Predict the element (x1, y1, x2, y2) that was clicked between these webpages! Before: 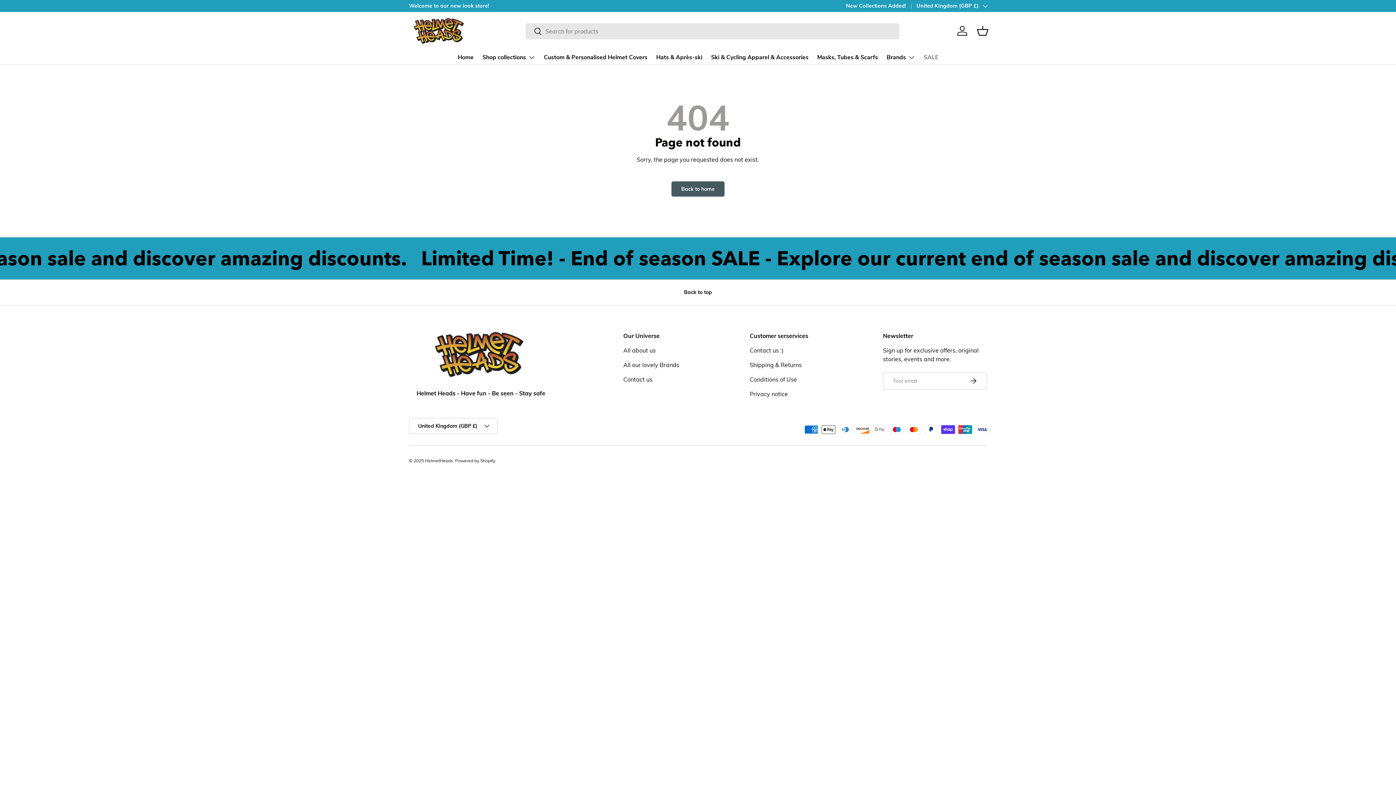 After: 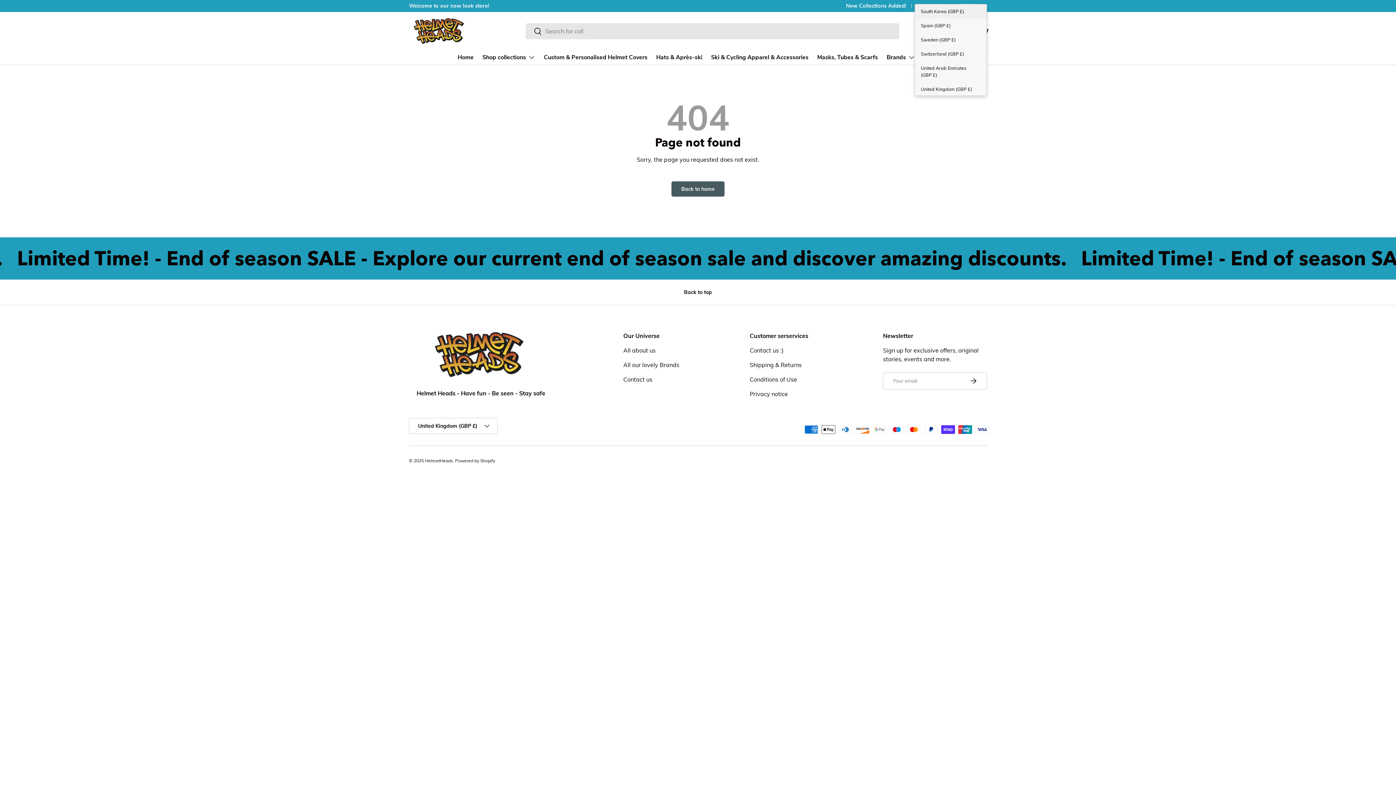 Action: label: United Kingdom (GBP £) bbox: (916, 2, 987, 9)